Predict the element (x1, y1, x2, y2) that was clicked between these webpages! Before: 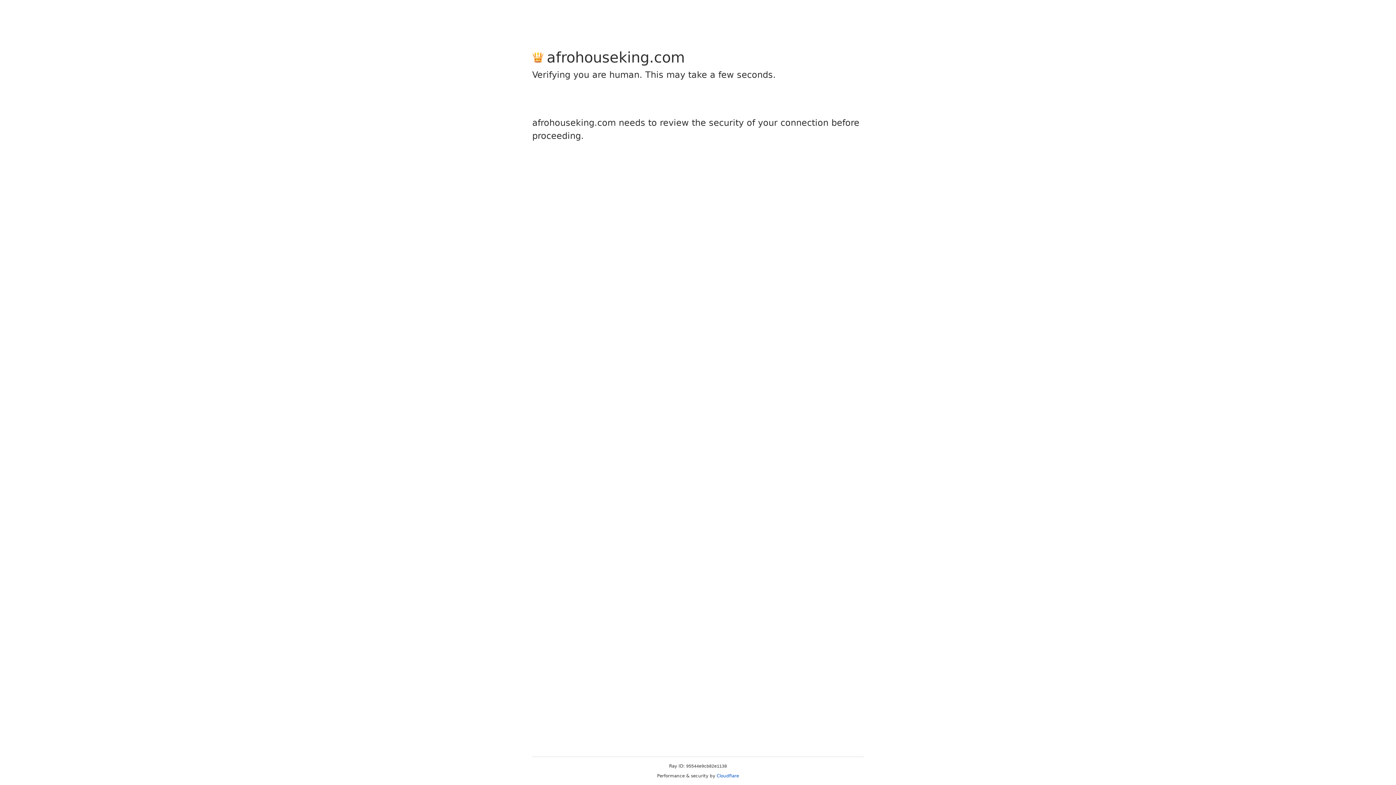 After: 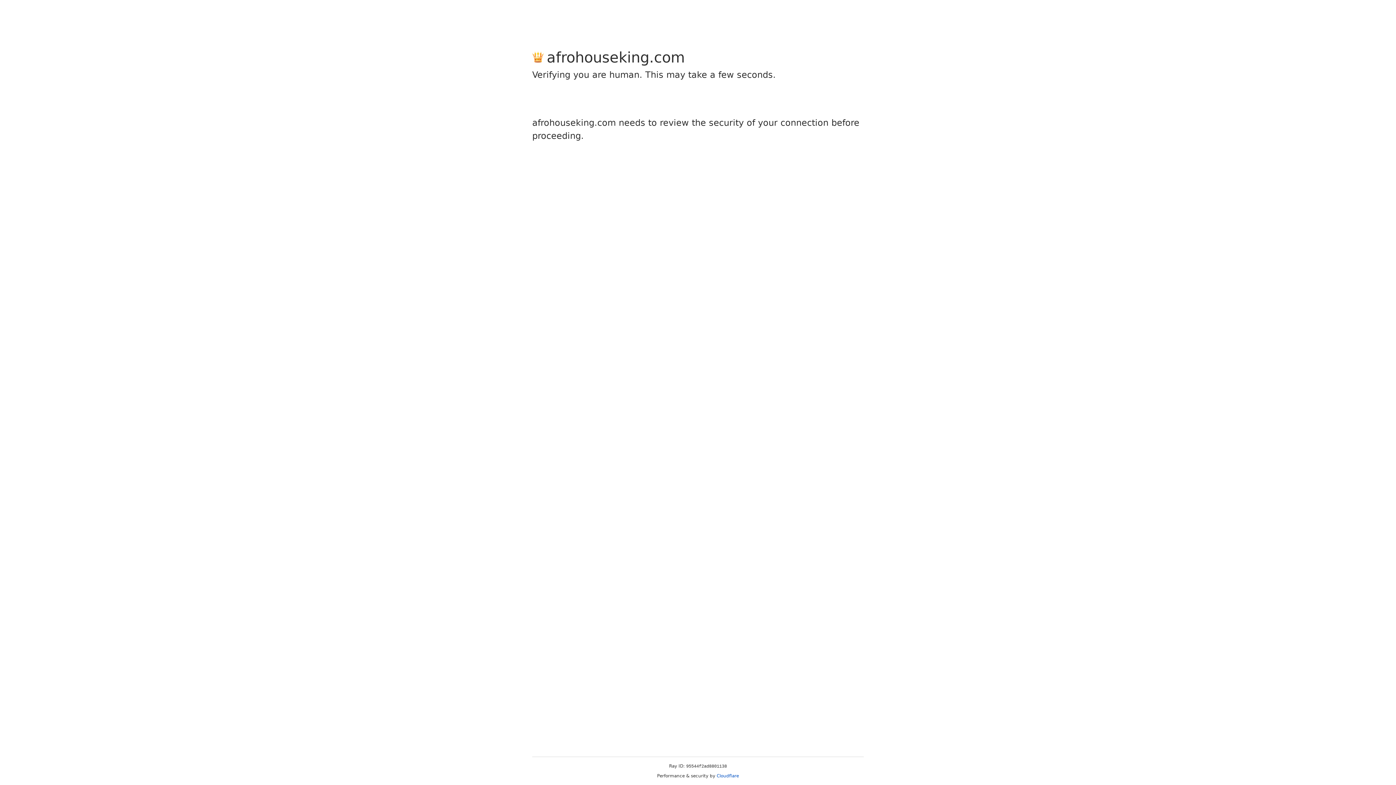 Action: label: Cloudflare bbox: (716, 773, 739, 778)